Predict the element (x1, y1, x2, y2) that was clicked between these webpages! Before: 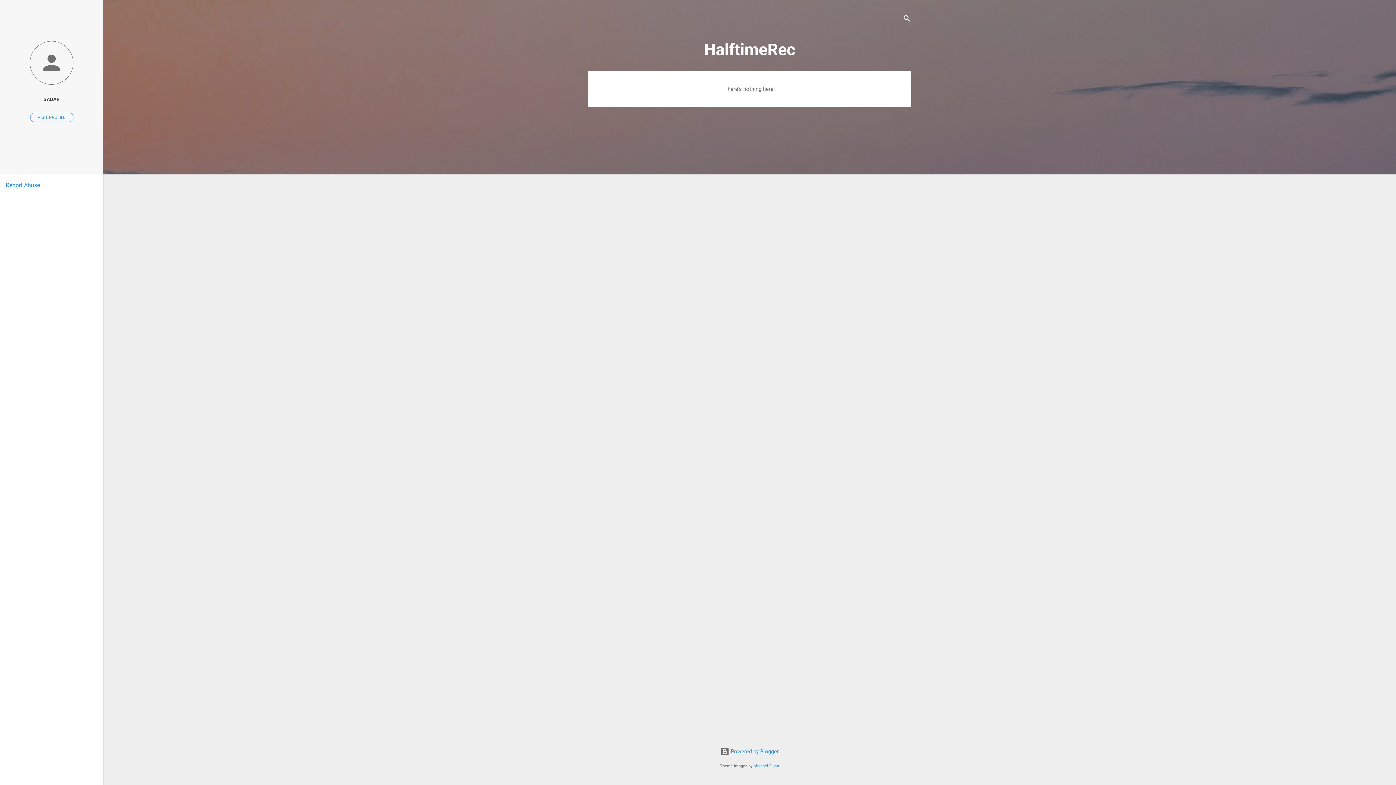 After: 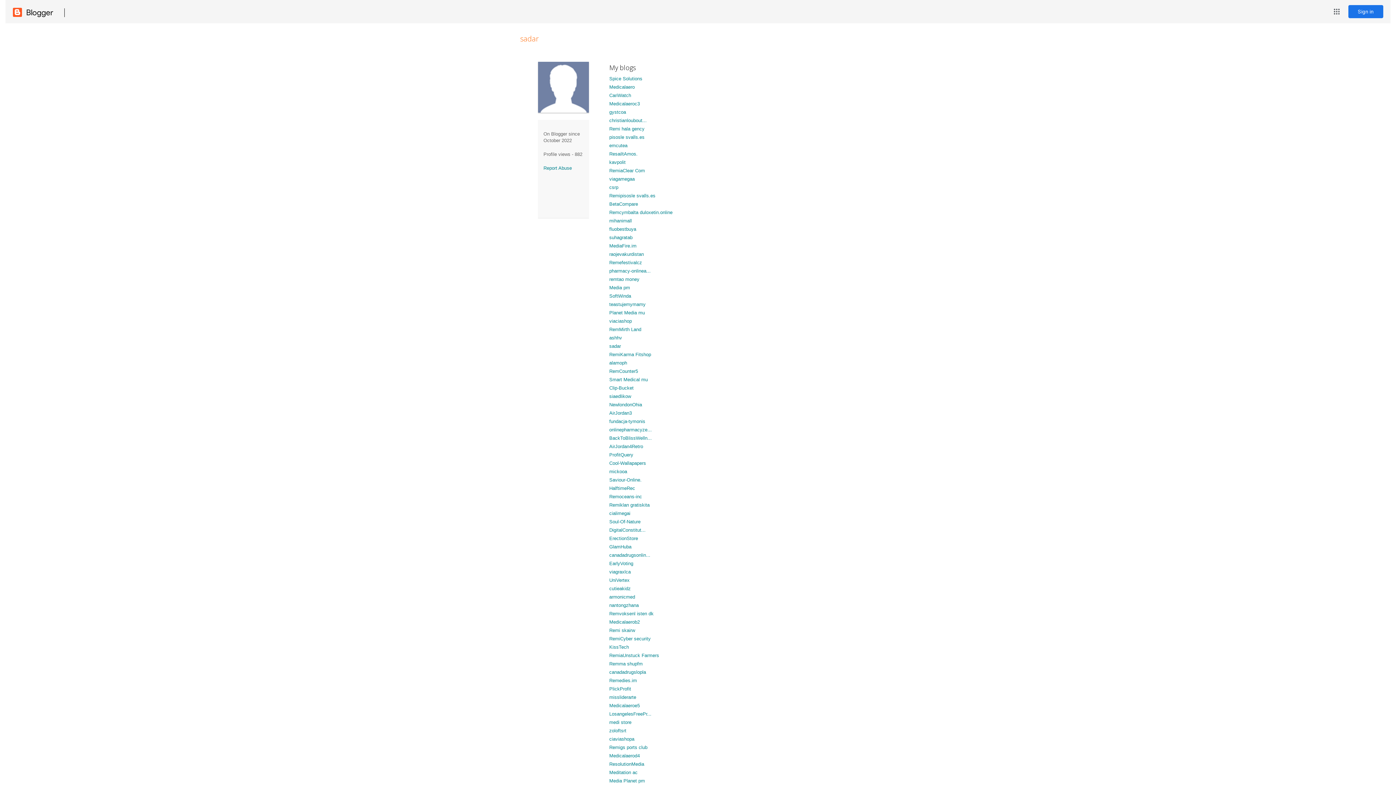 Action: bbox: (0, 40, 103, 86)